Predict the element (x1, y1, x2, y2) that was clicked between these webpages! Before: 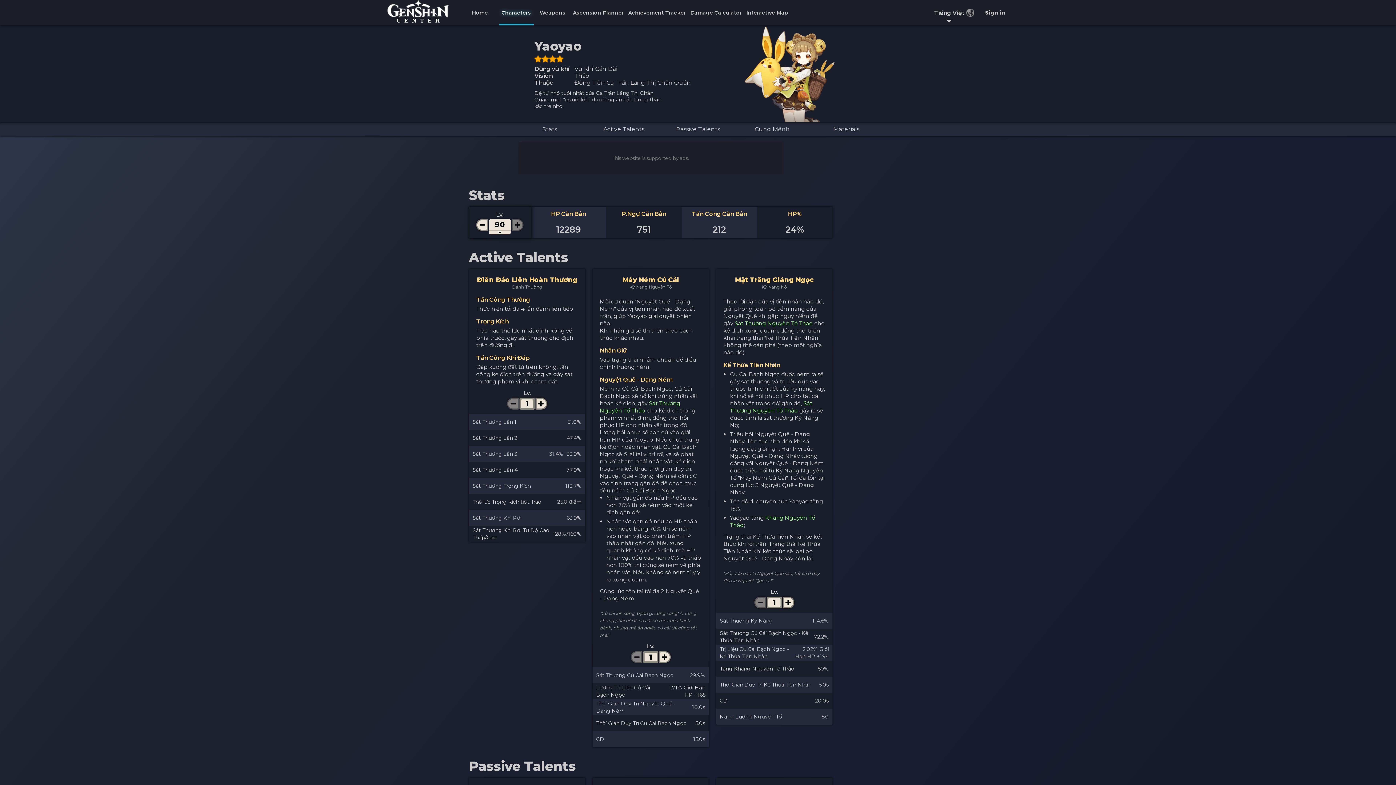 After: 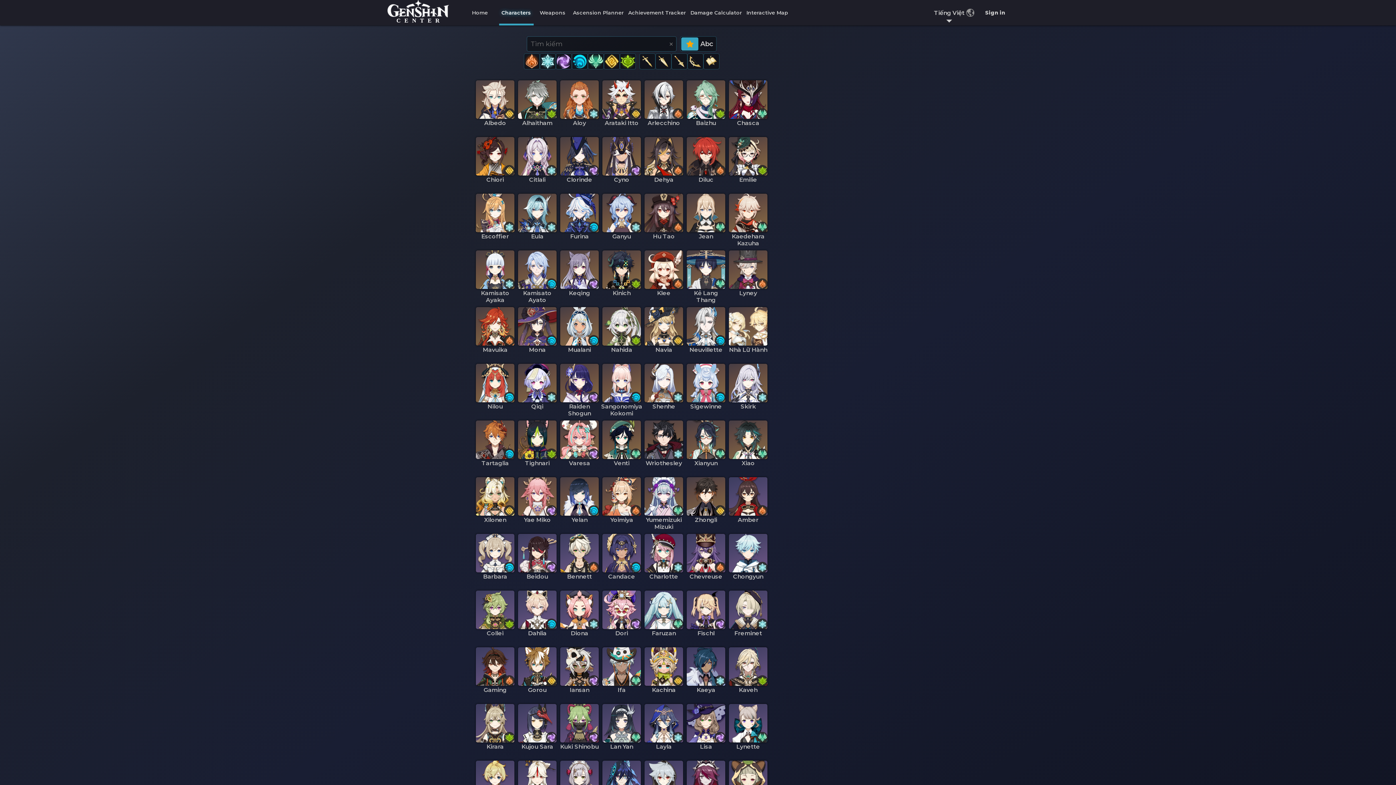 Action: bbox: (498, 0, 534, 25) label: Characters